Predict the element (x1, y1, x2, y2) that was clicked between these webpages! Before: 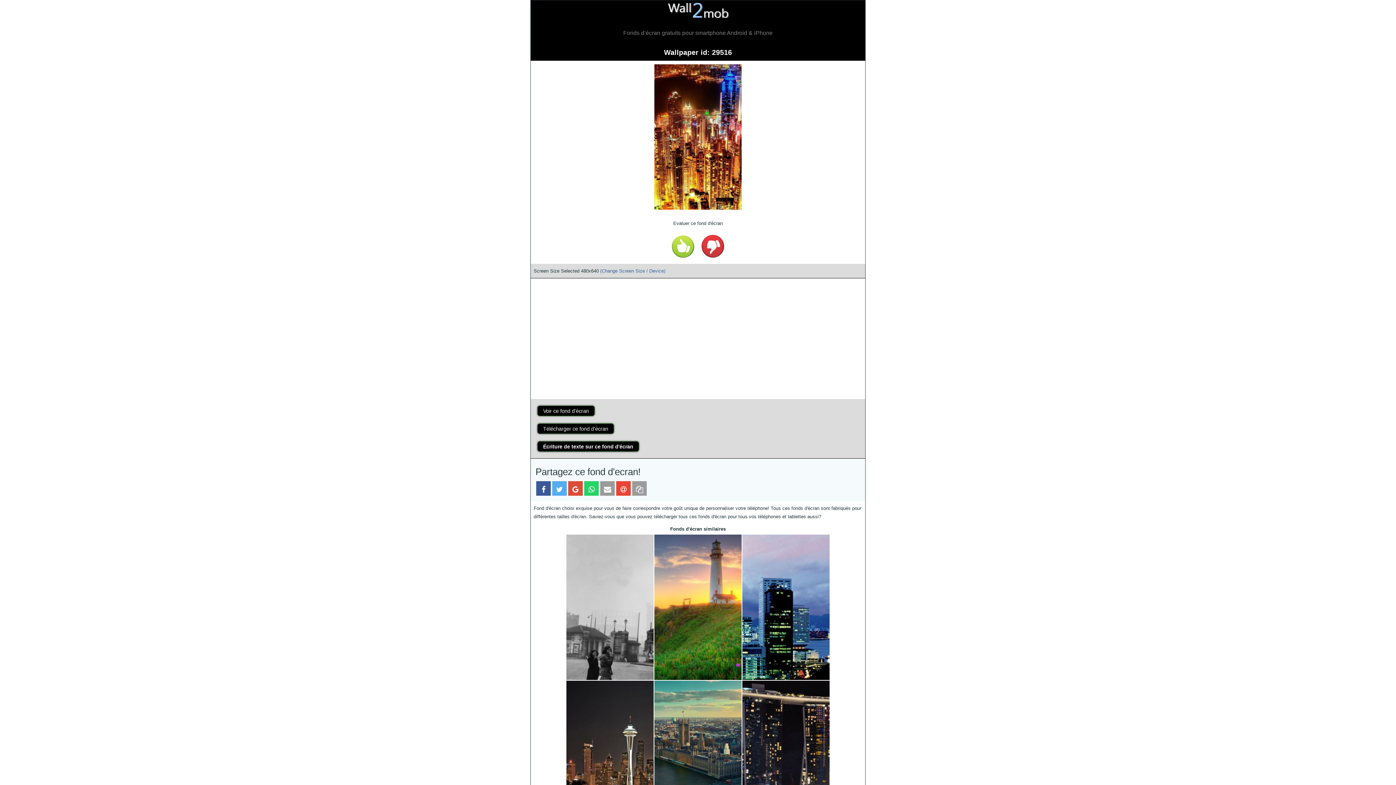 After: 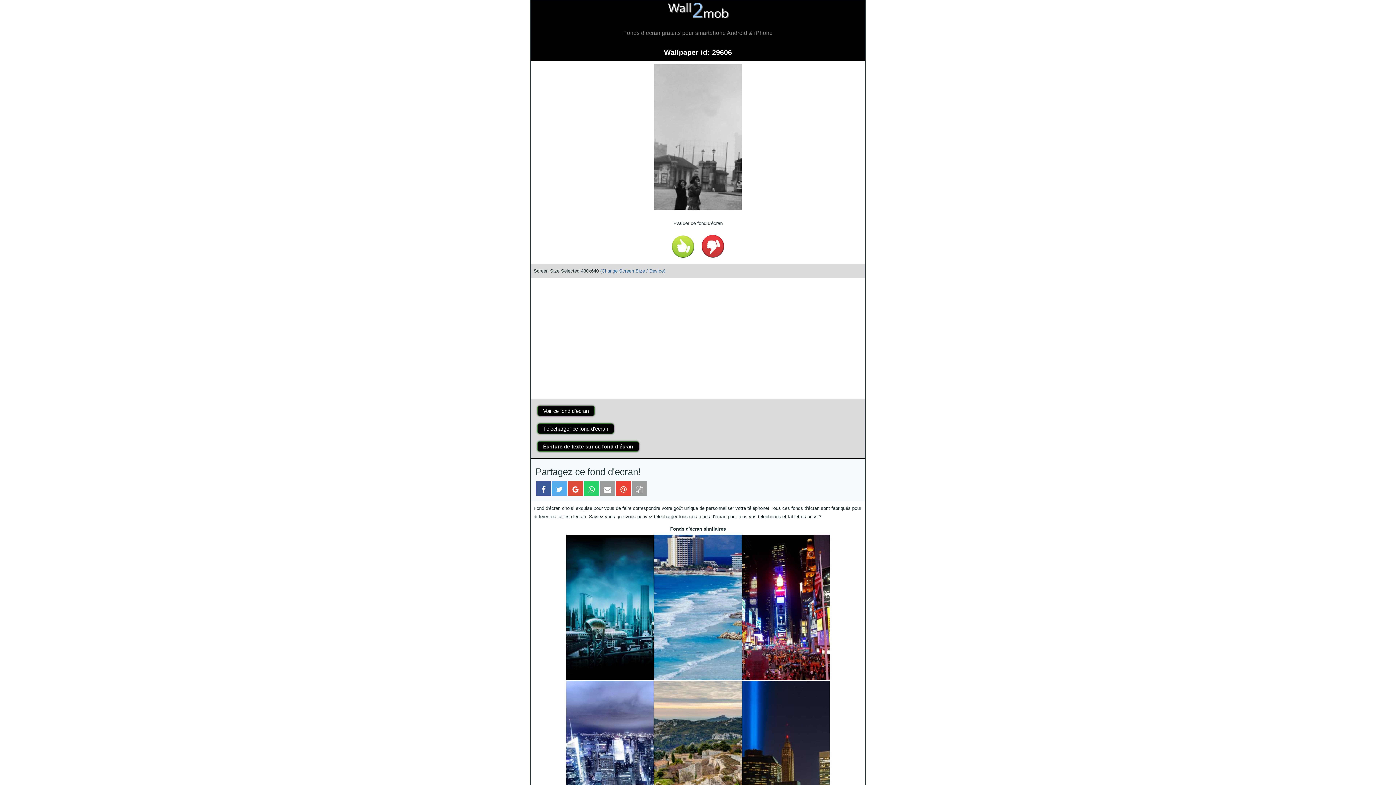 Action: bbox: (566, 676, 654, 681)